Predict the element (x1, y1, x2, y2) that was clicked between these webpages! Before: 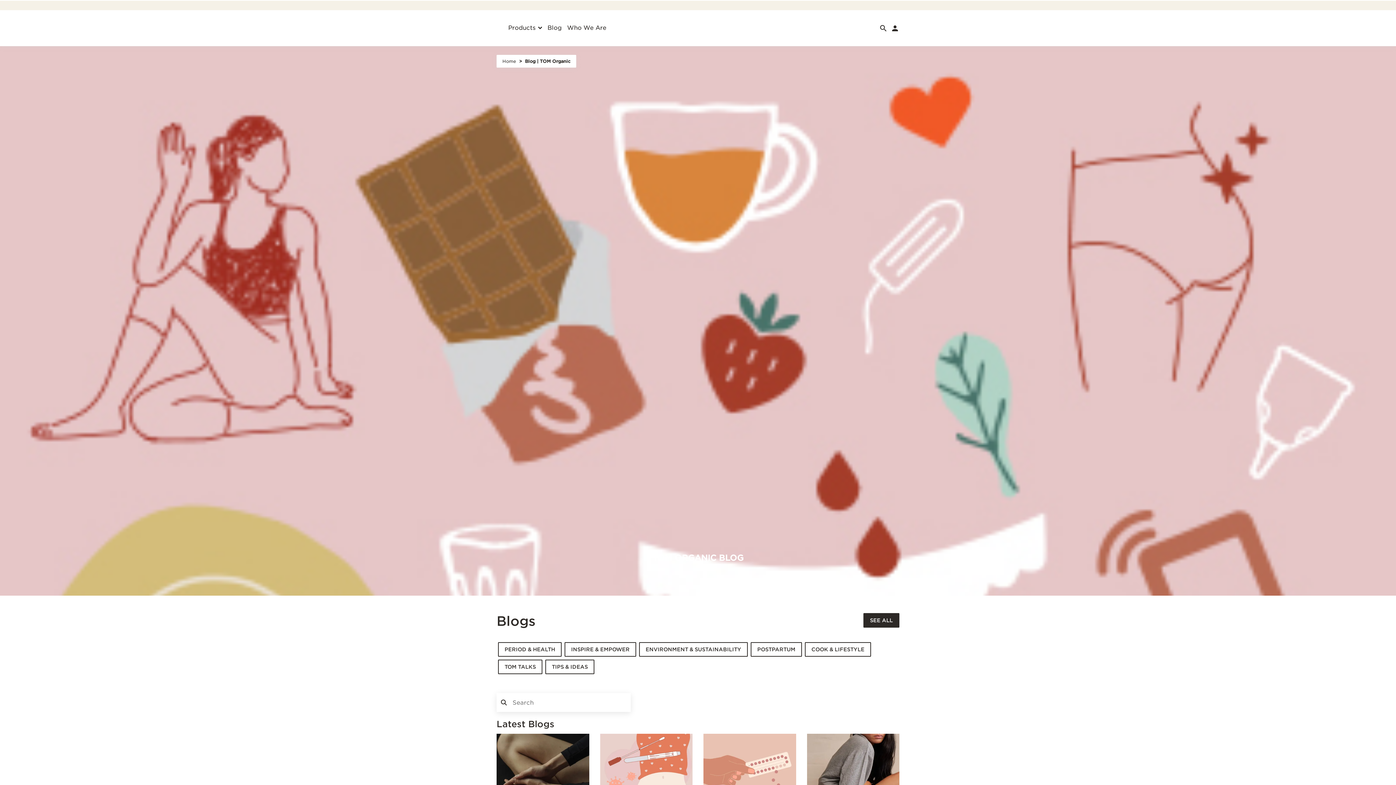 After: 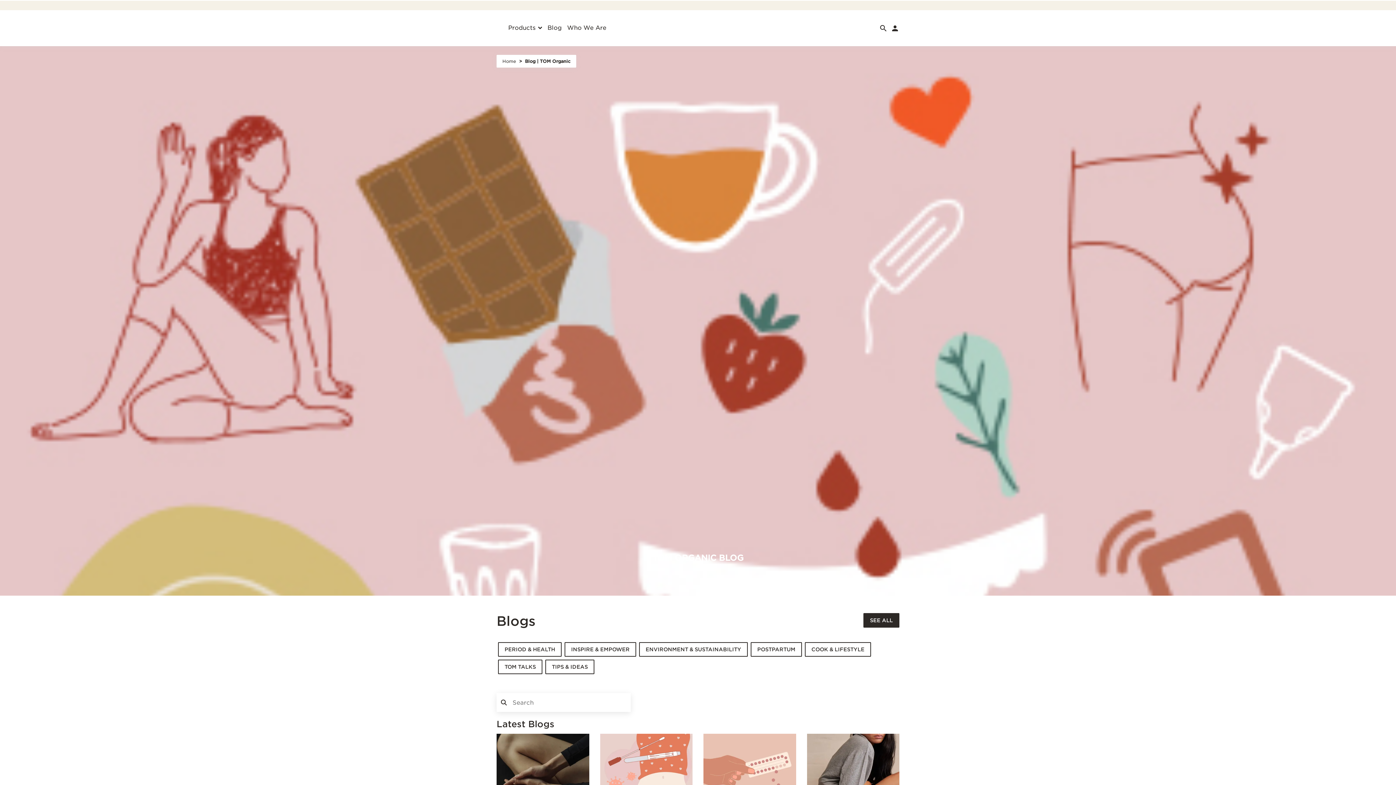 Action: bbox: (545, 660, 594, 674) label: TIPS & IDEAS